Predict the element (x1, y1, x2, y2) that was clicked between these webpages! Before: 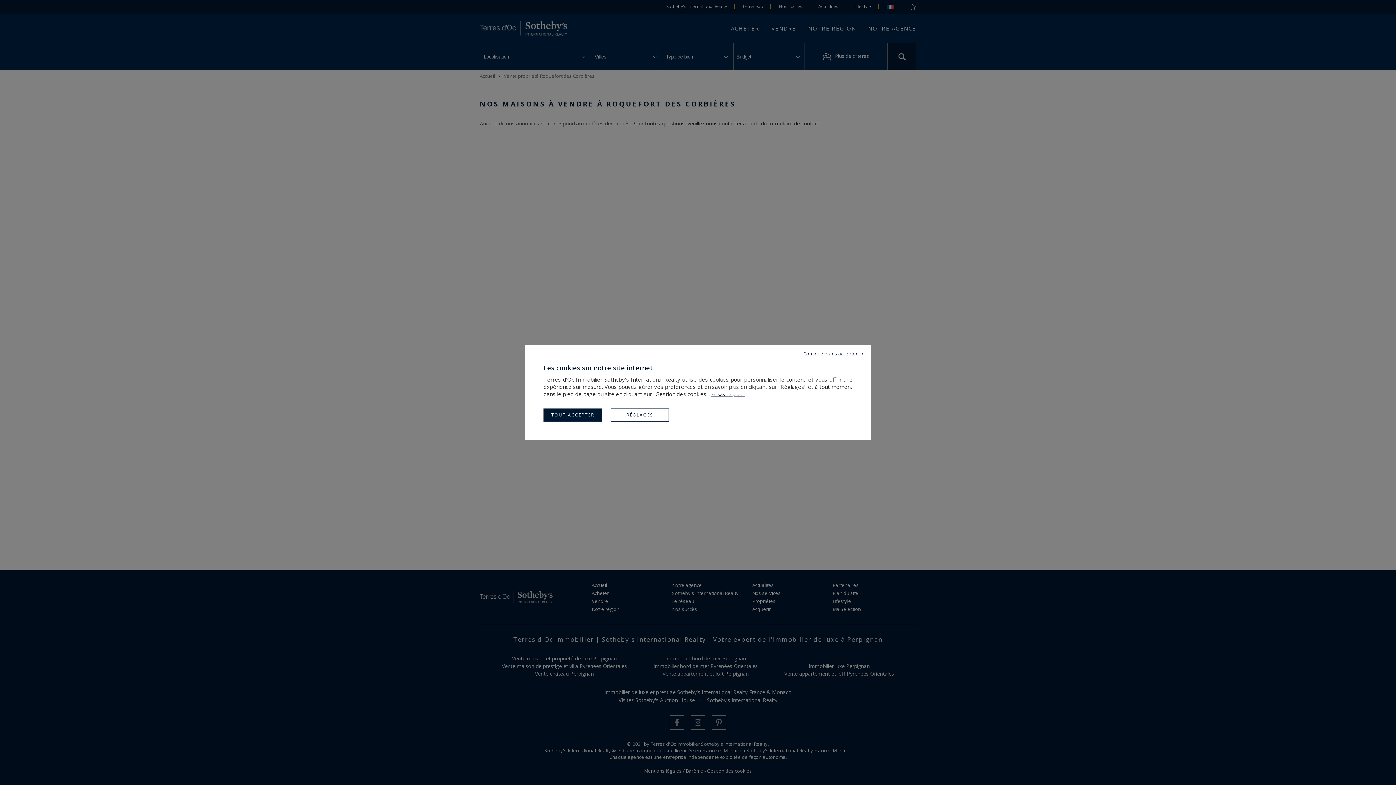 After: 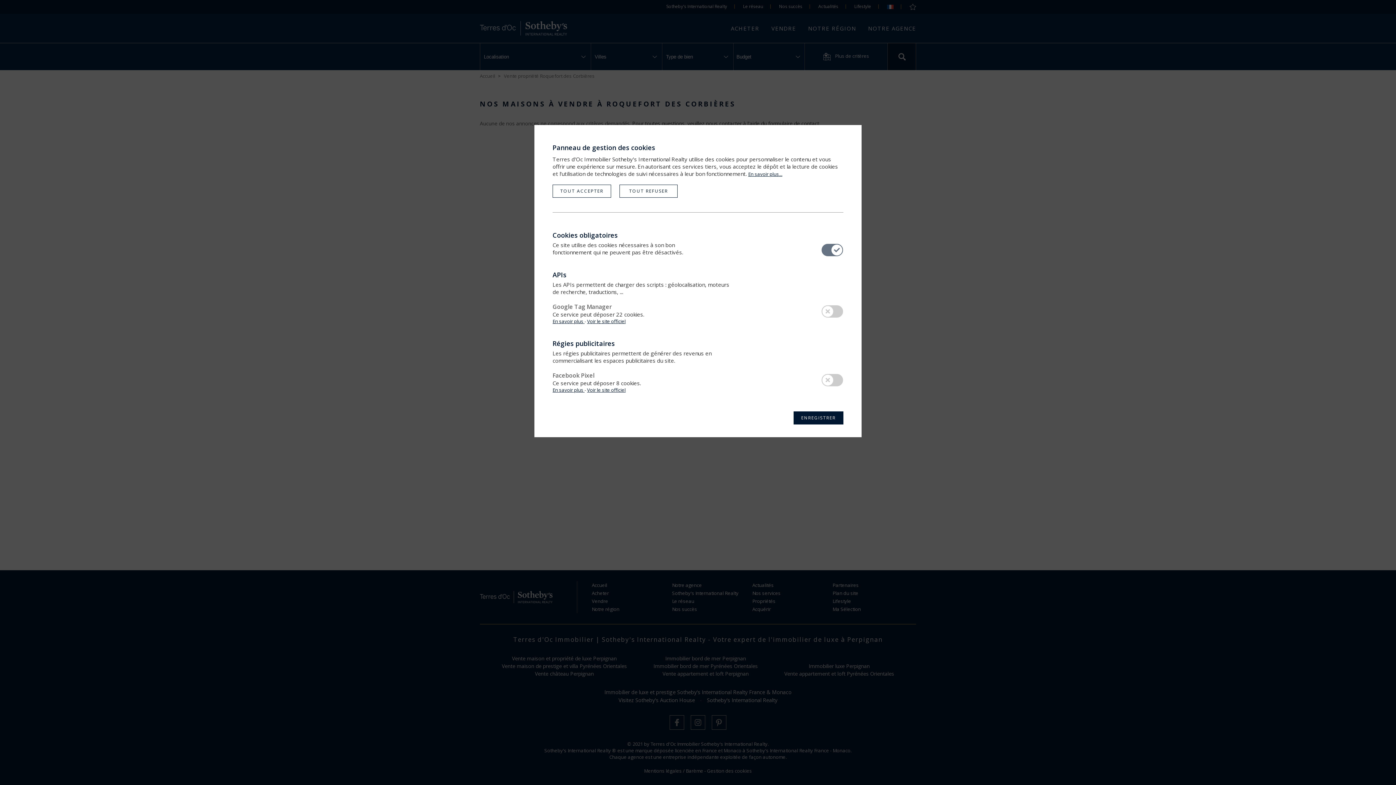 Action: bbox: (610, 408, 669, 421) label: RÉGLAGES